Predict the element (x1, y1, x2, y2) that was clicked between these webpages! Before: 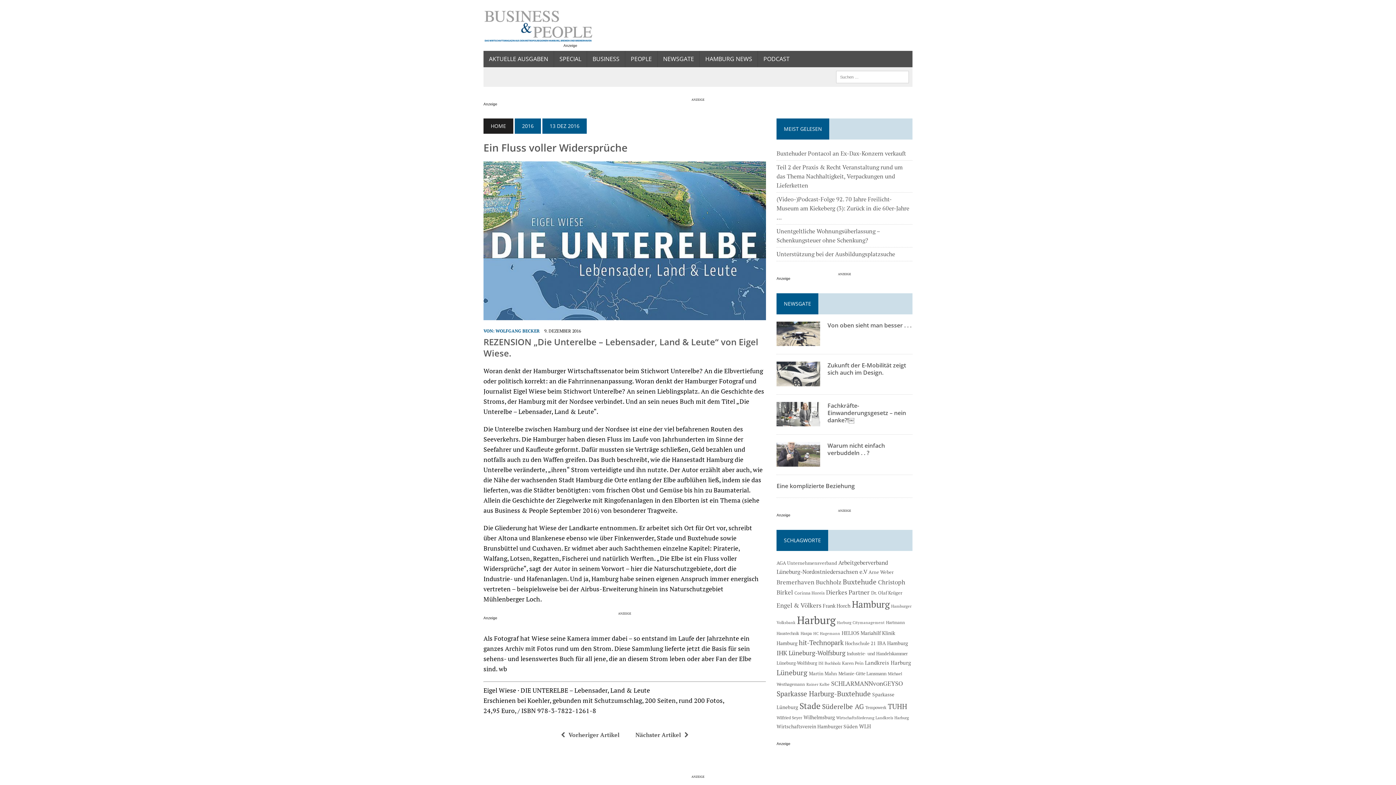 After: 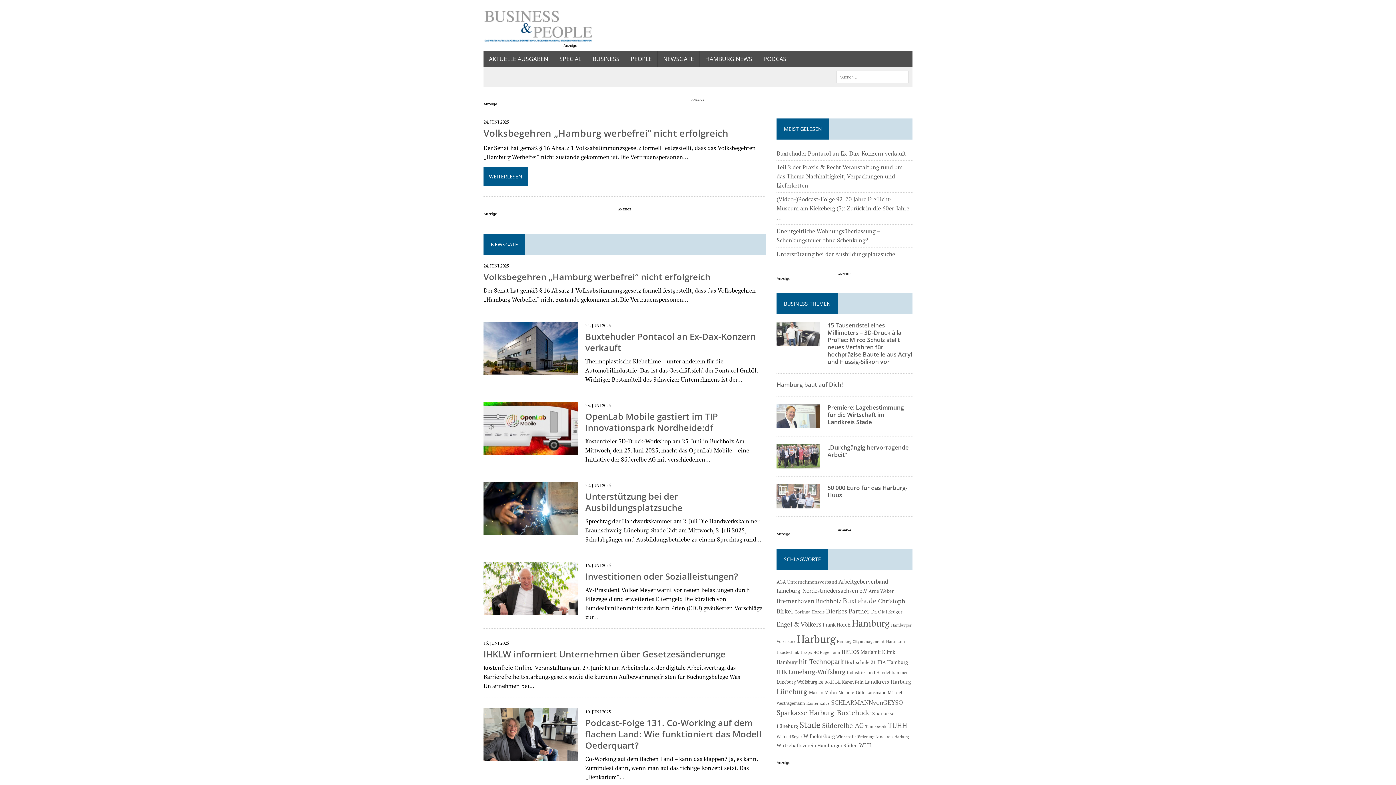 Action: bbox: (483, 118, 513, 133) label: HOME